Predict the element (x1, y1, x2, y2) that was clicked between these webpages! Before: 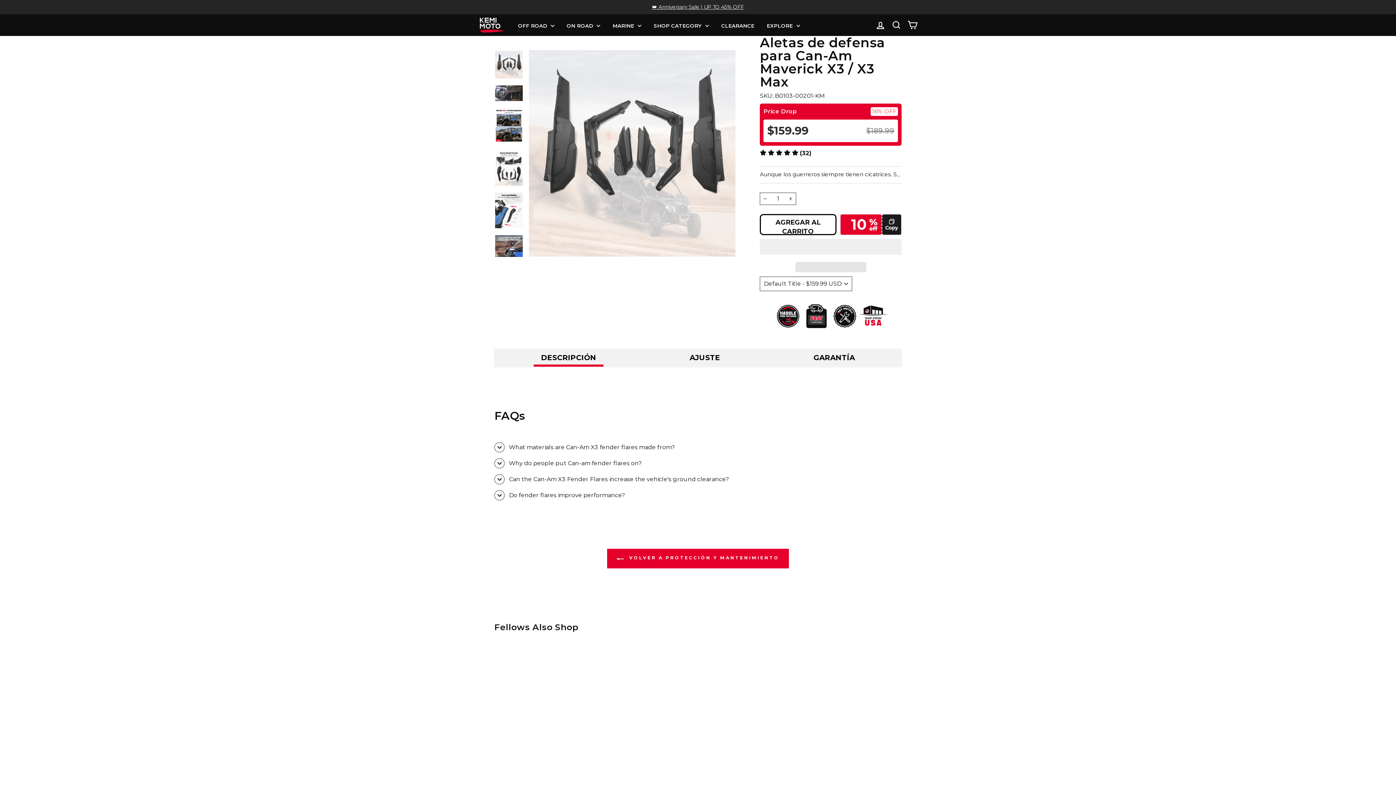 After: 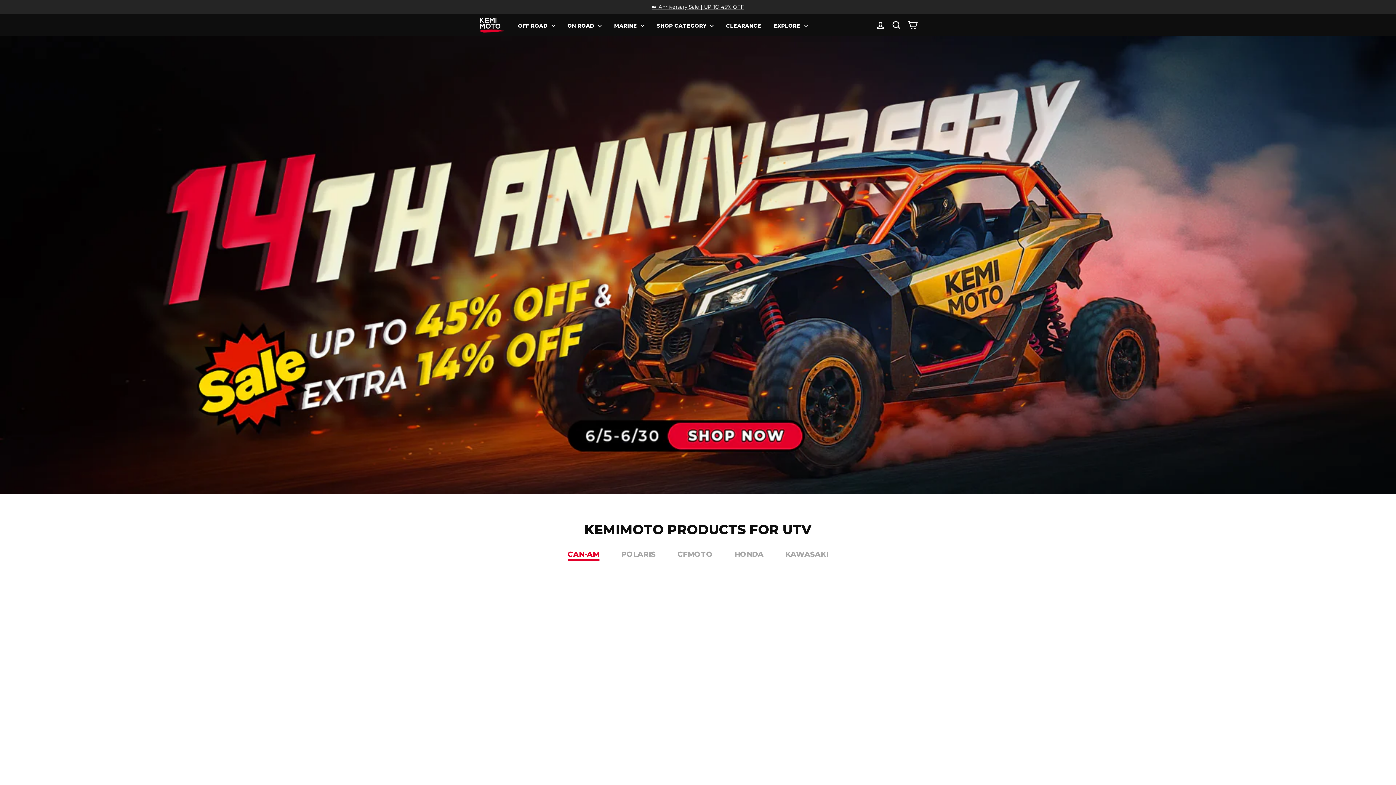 Action: bbox: (480, 17, 505, 32)